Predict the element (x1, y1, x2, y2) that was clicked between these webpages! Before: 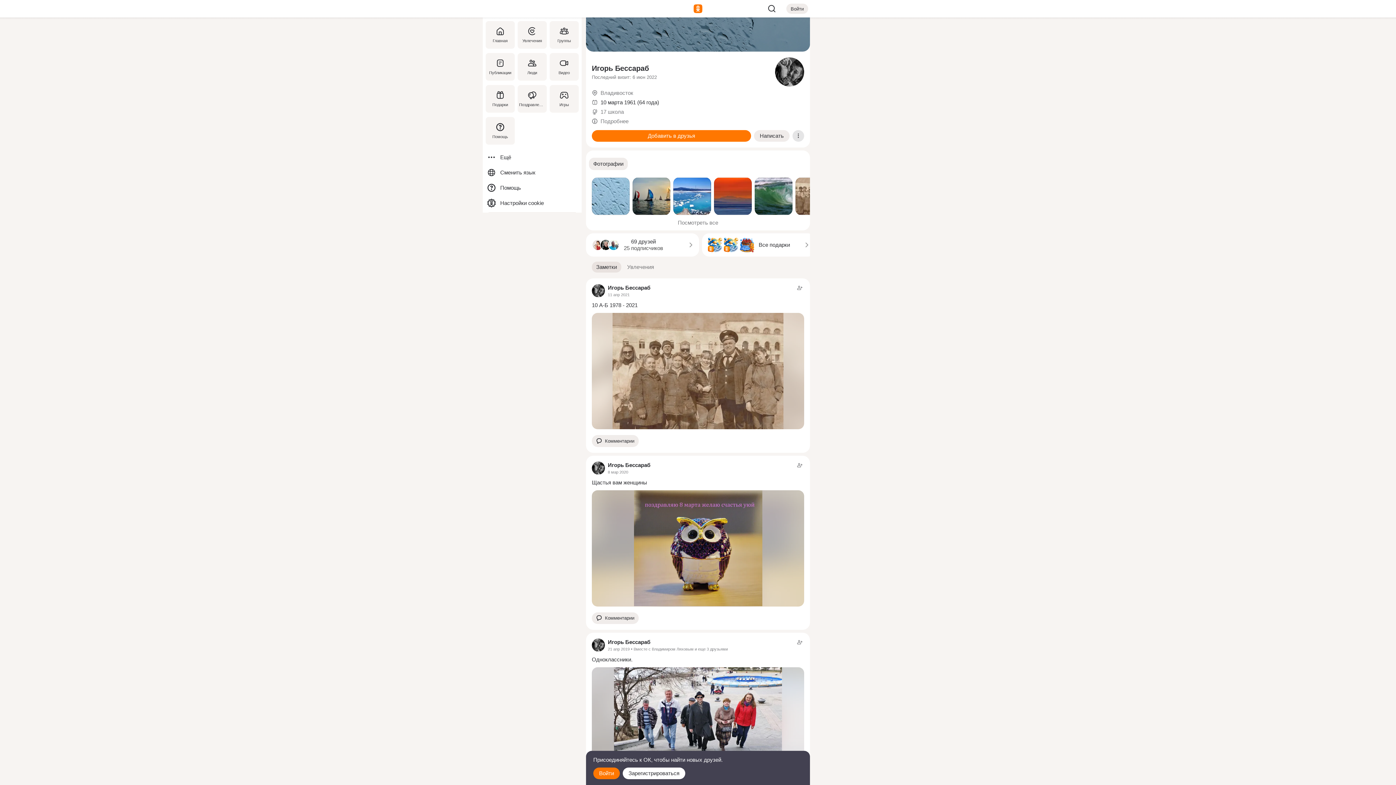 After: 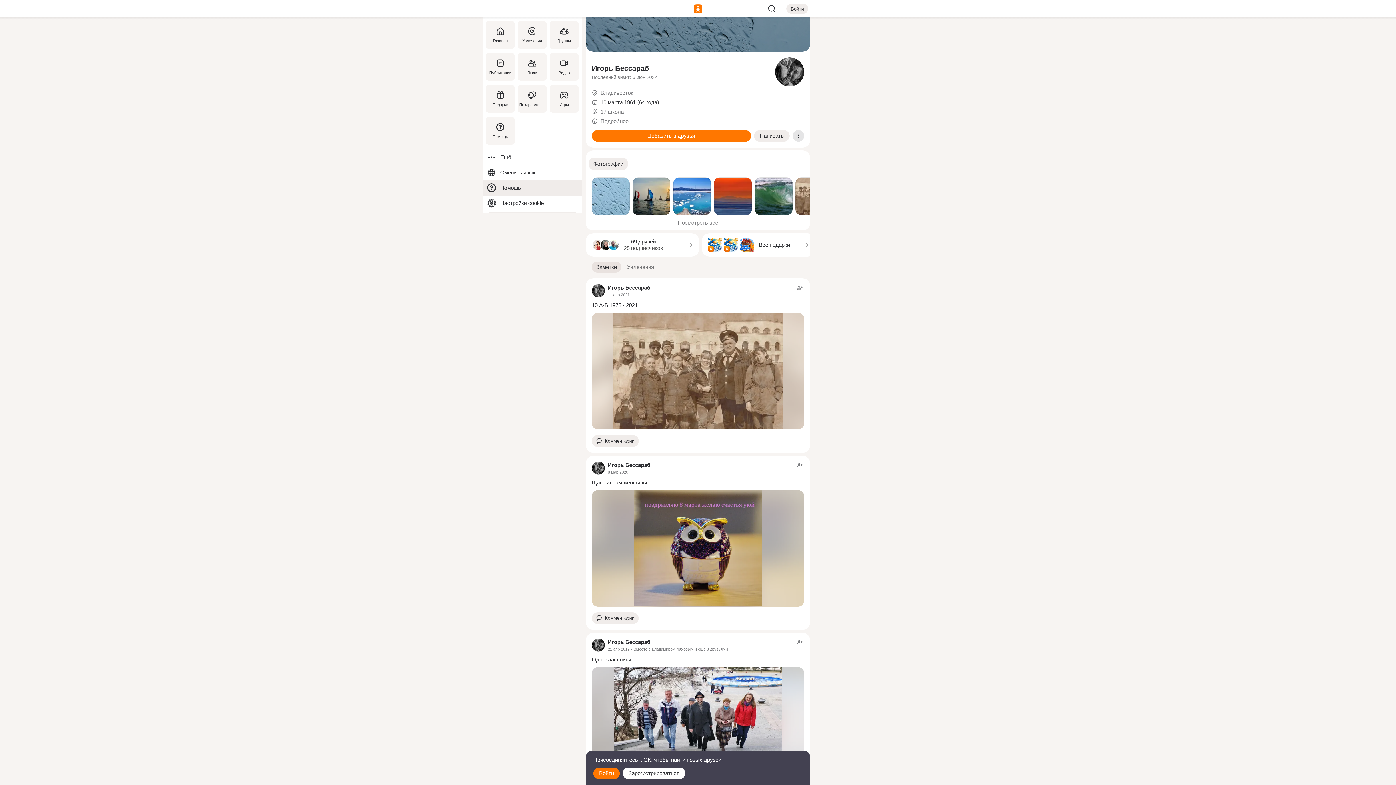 Action: bbox: (482, 180, 581, 195) label: Помощь